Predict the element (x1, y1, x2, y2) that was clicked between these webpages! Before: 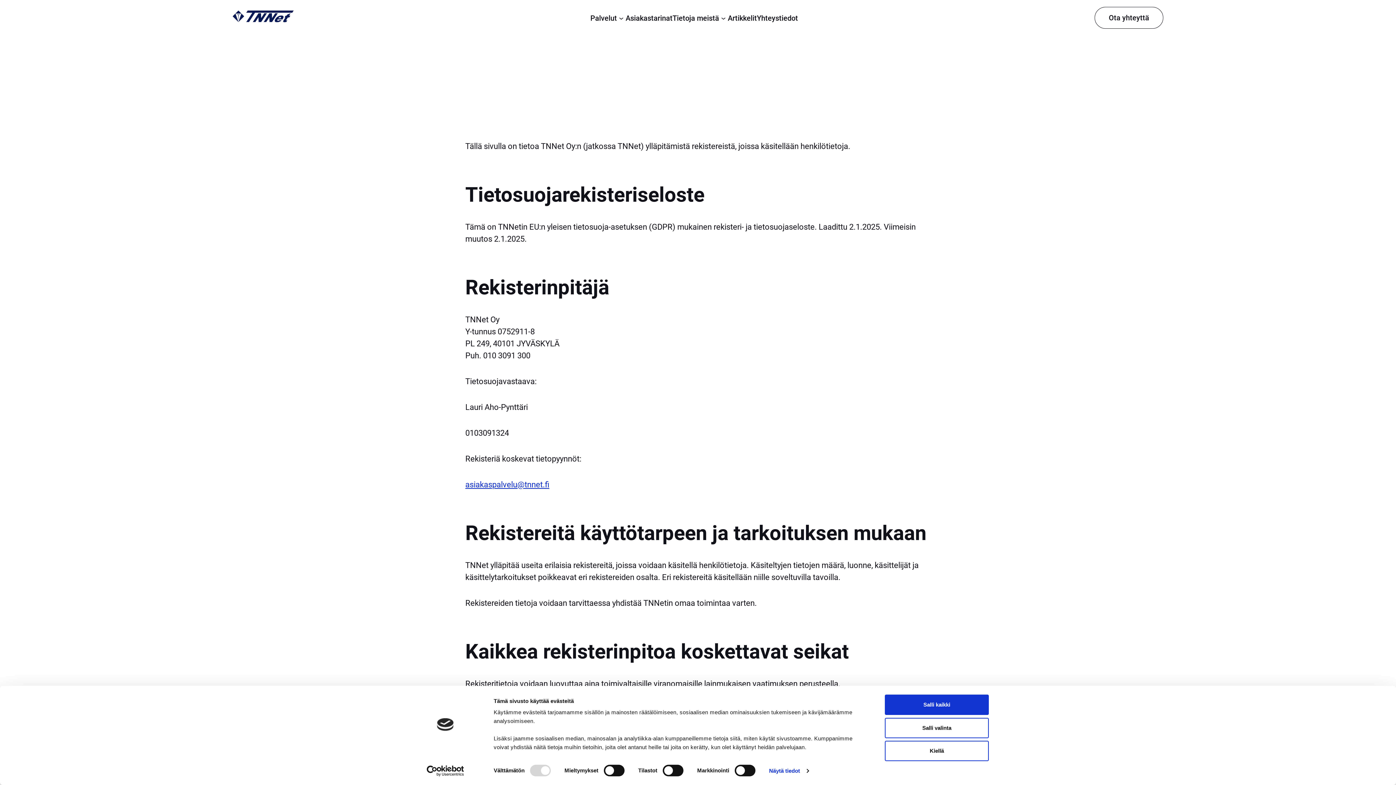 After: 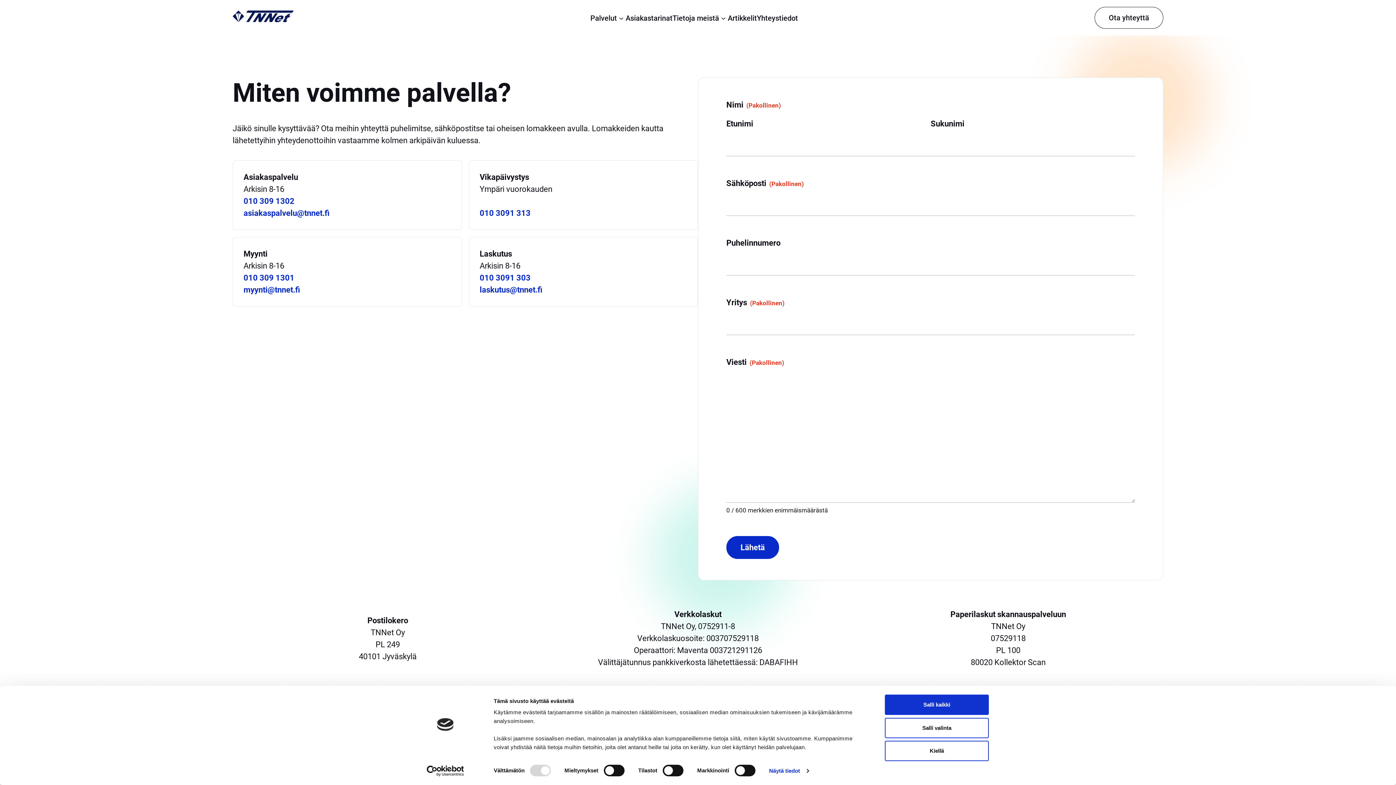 Action: bbox: (757, 13, 798, 22) label: Yhteystiedot